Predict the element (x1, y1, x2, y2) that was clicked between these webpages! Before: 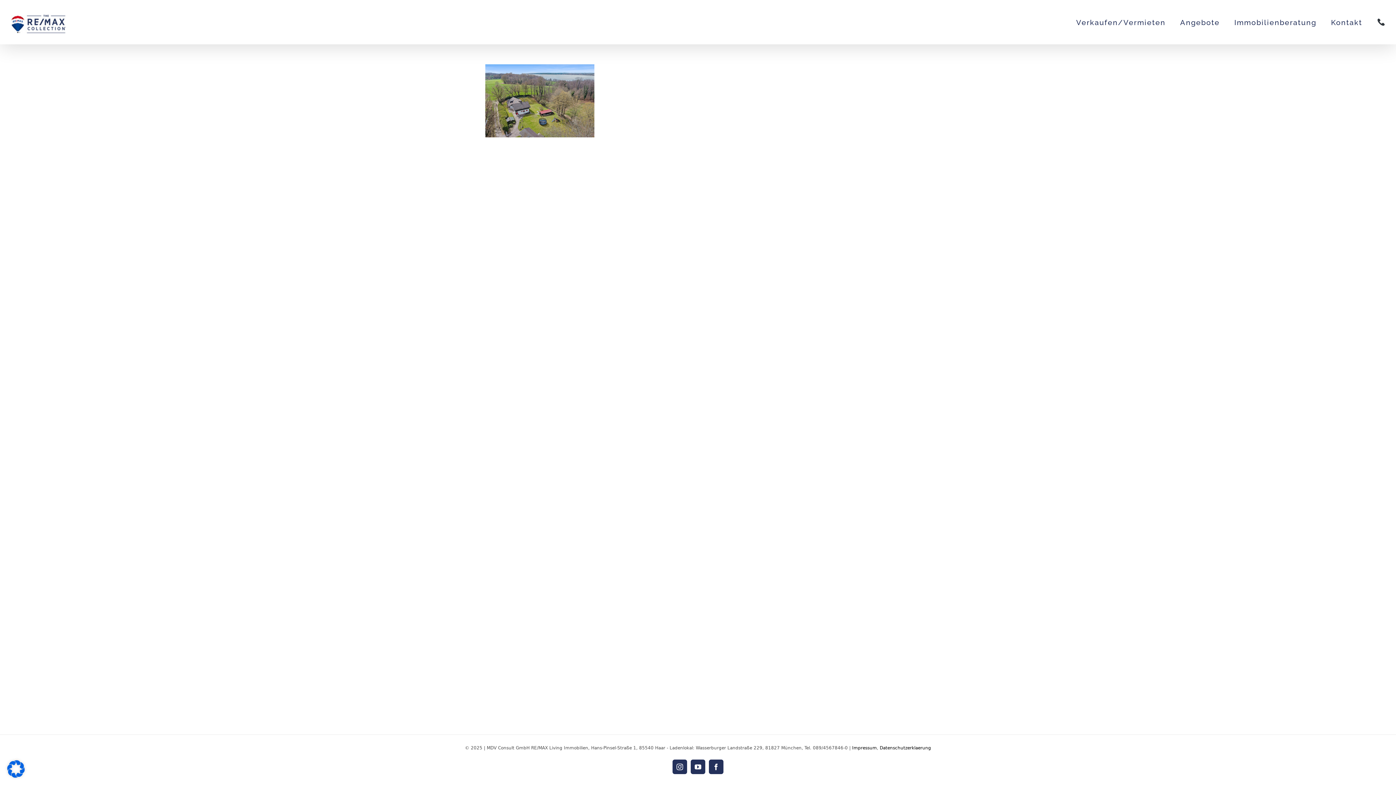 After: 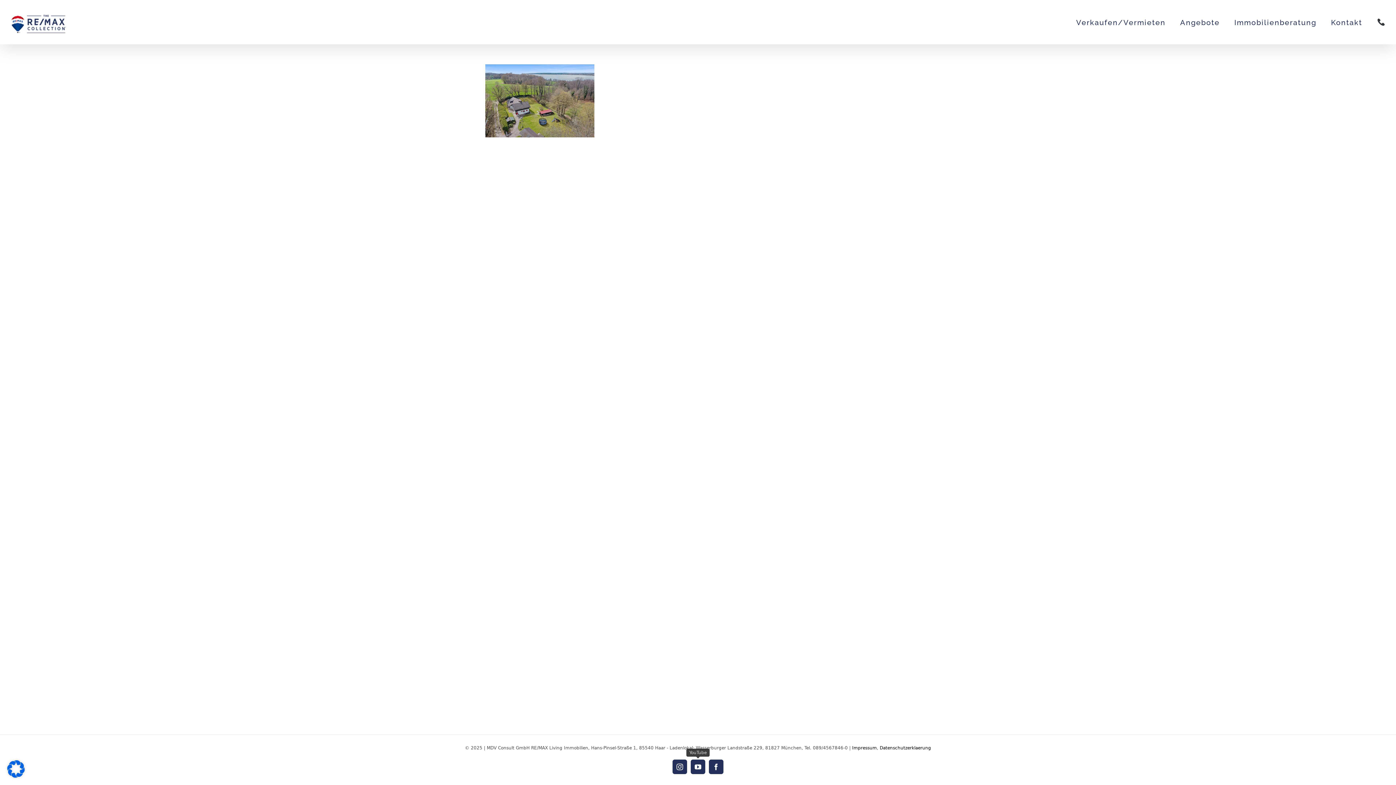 Action: label: YouTube bbox: (690, 760, 705, 774)